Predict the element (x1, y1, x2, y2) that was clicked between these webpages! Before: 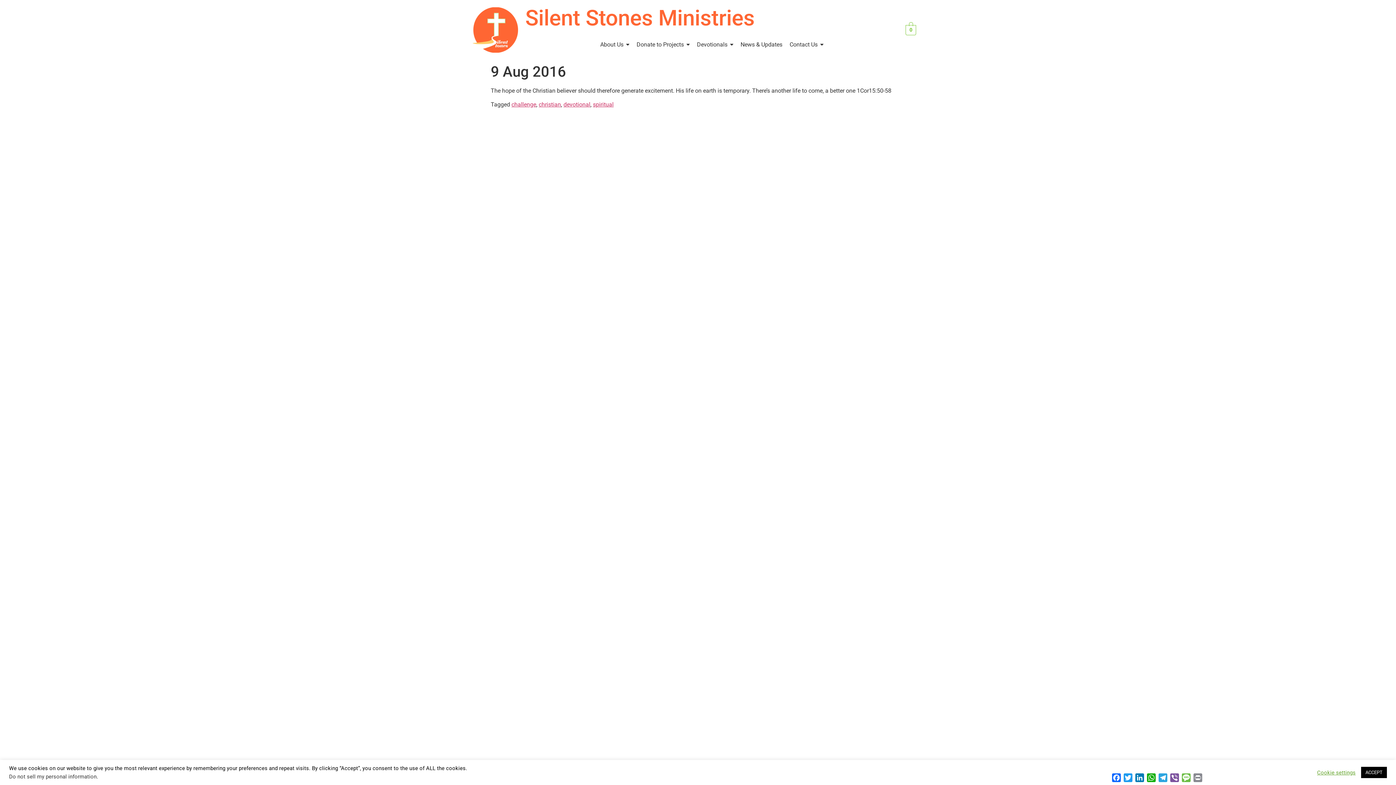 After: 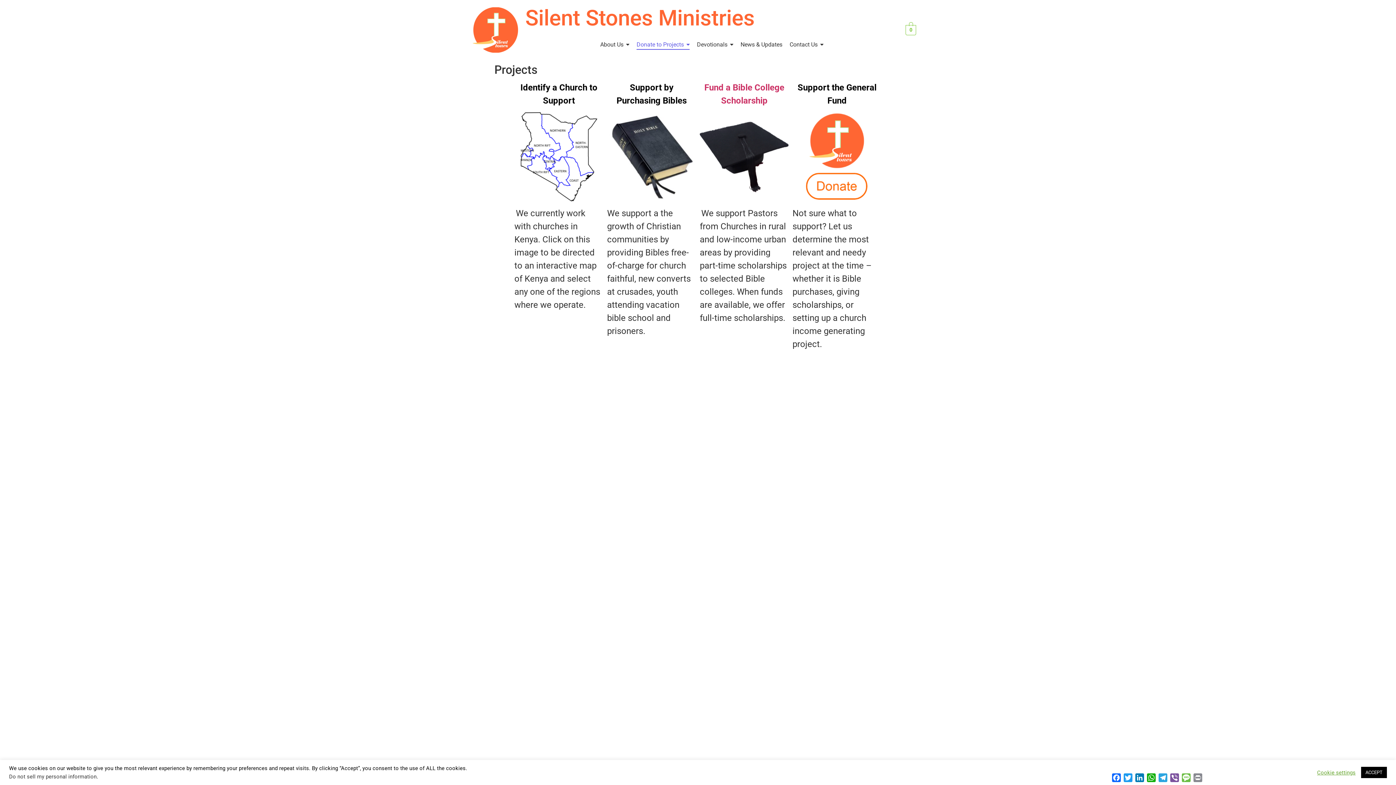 Action: bbox: (636, 36, 689, 53) label: Donate to Projects